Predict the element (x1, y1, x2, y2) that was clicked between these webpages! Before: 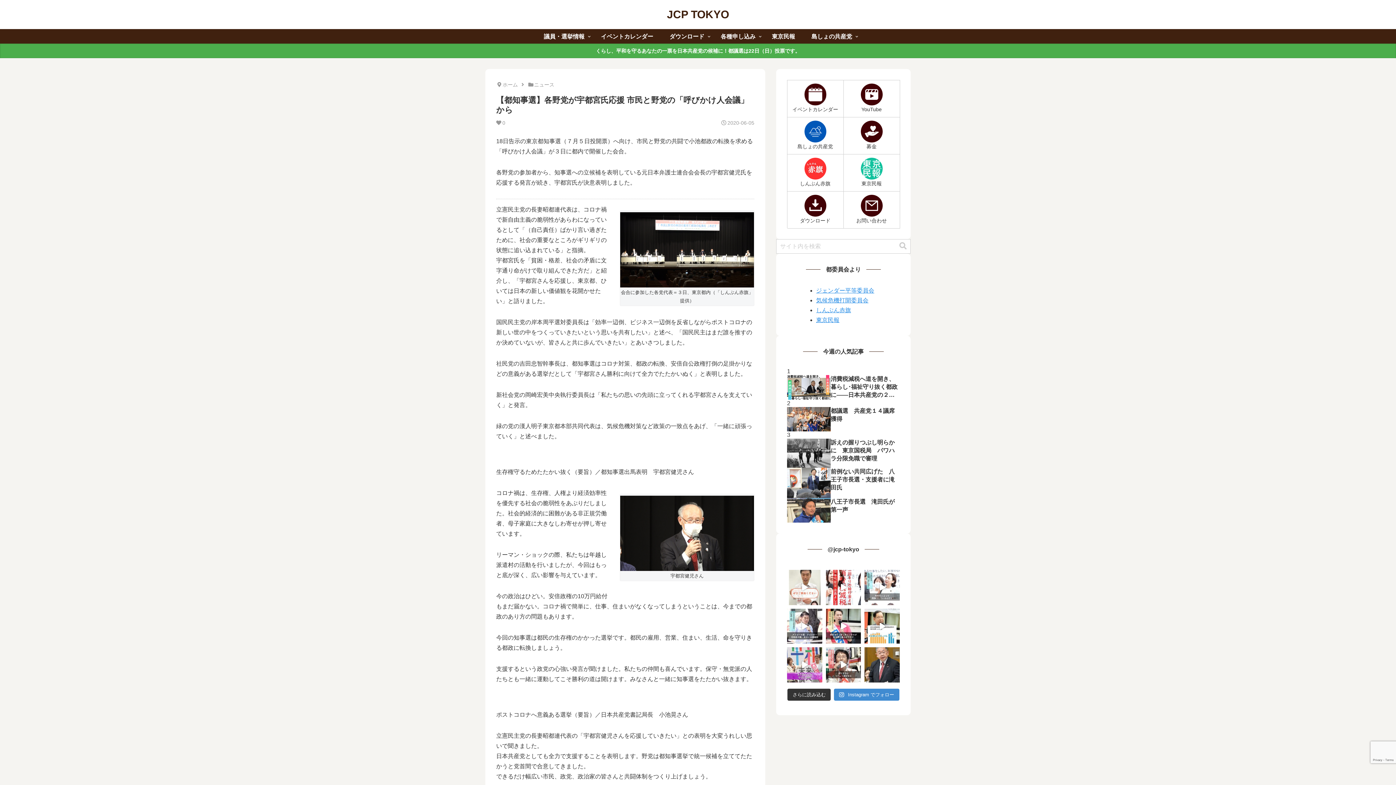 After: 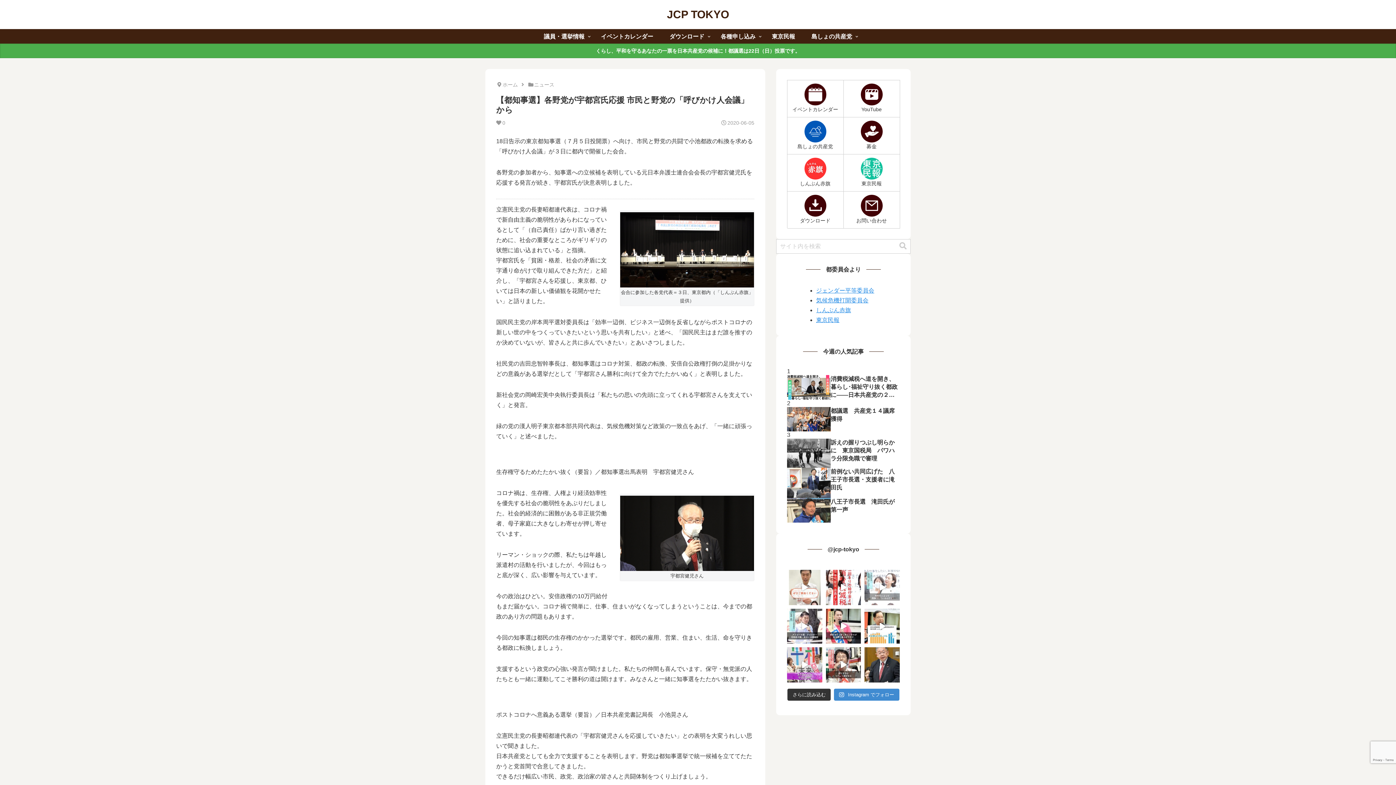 Action: bbox: (864, 570, 899, 605)